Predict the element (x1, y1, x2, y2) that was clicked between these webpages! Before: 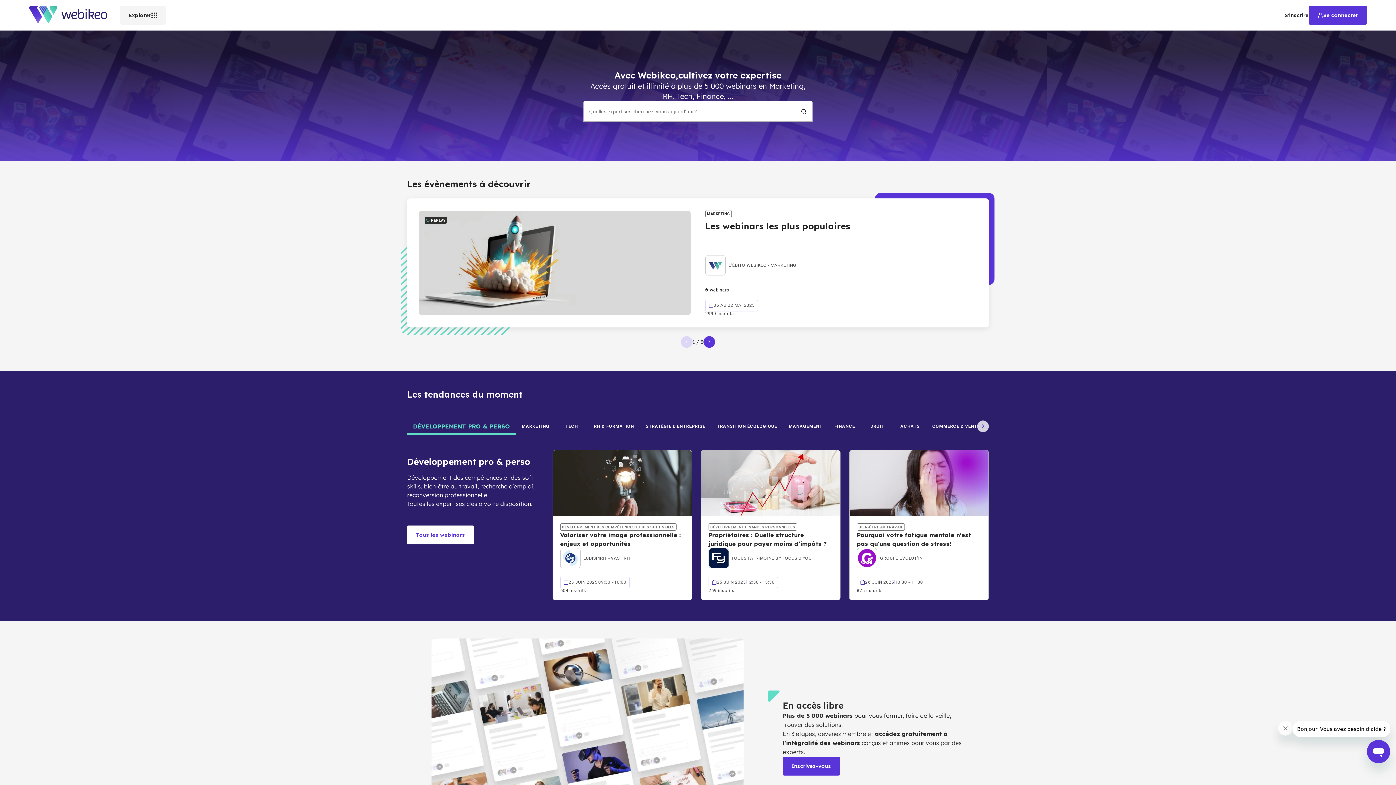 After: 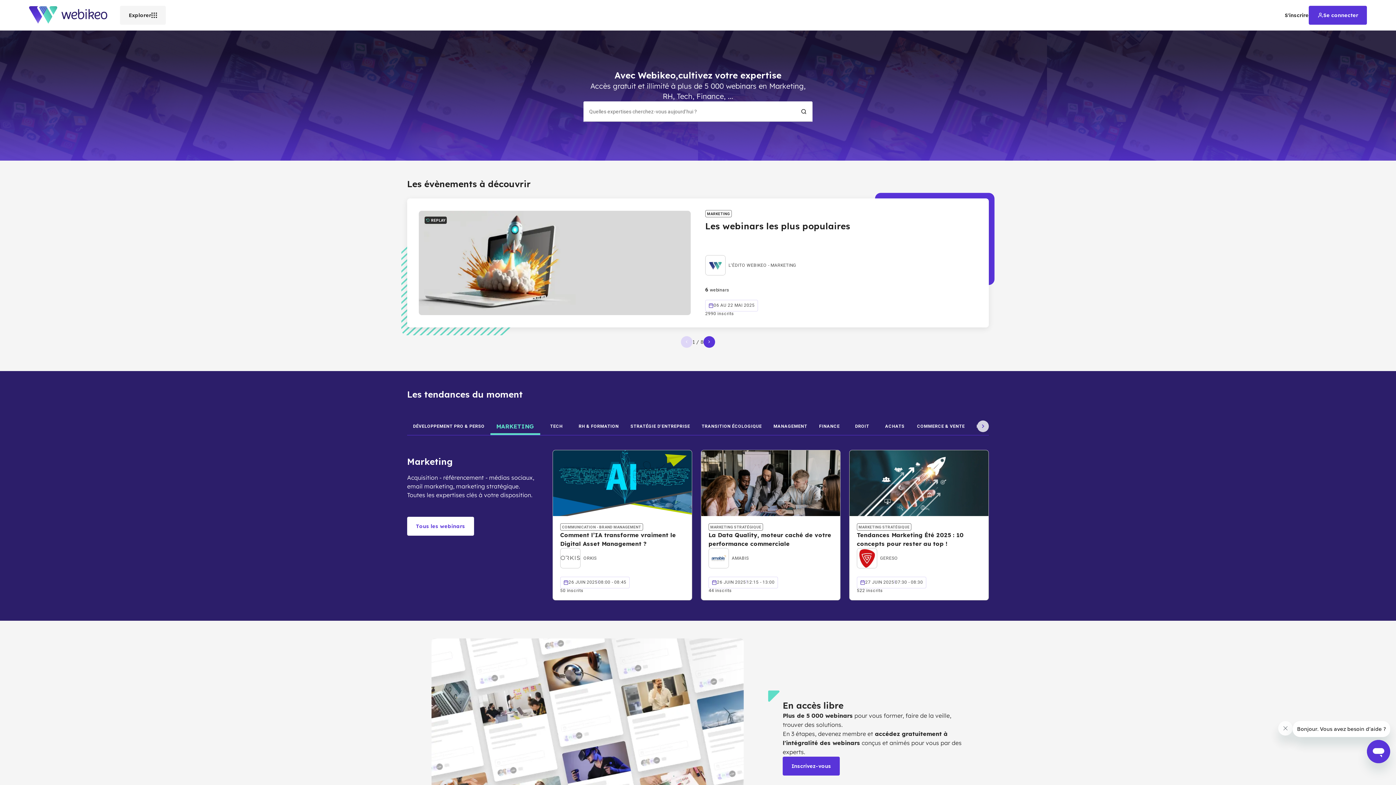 Action: bbox: (516, 417, 555, 435) label: MARKETING